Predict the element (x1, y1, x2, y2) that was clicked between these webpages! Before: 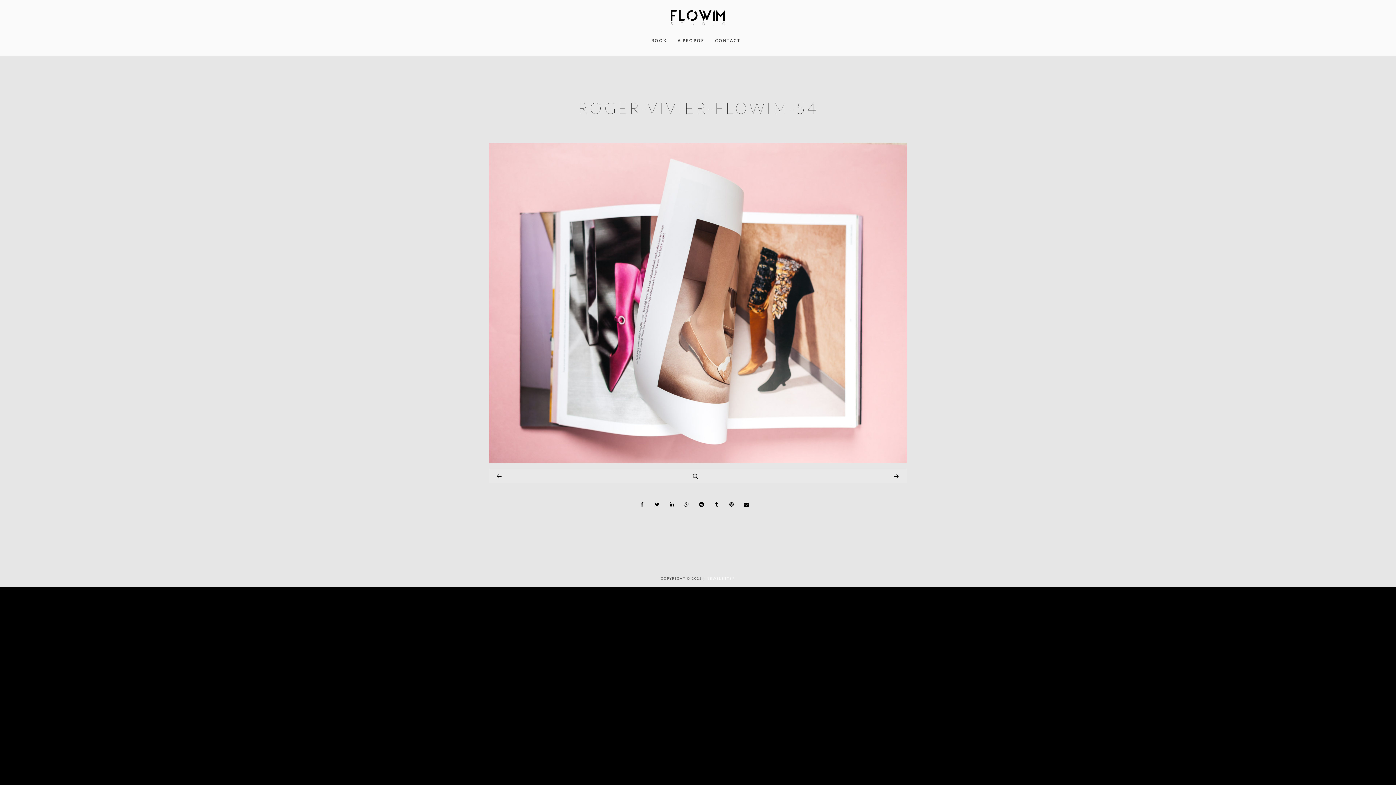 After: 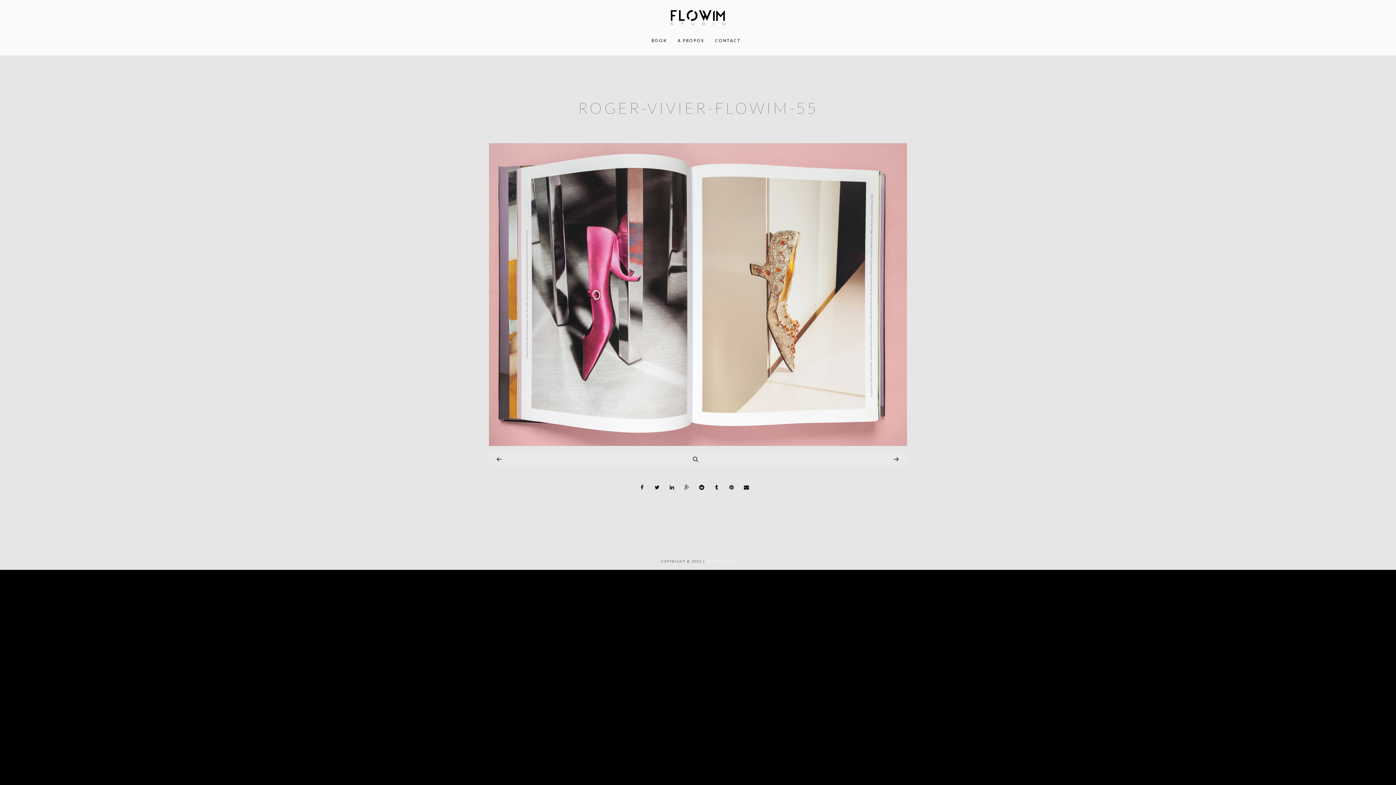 Action: bbox: (769, 469, 907, 482)